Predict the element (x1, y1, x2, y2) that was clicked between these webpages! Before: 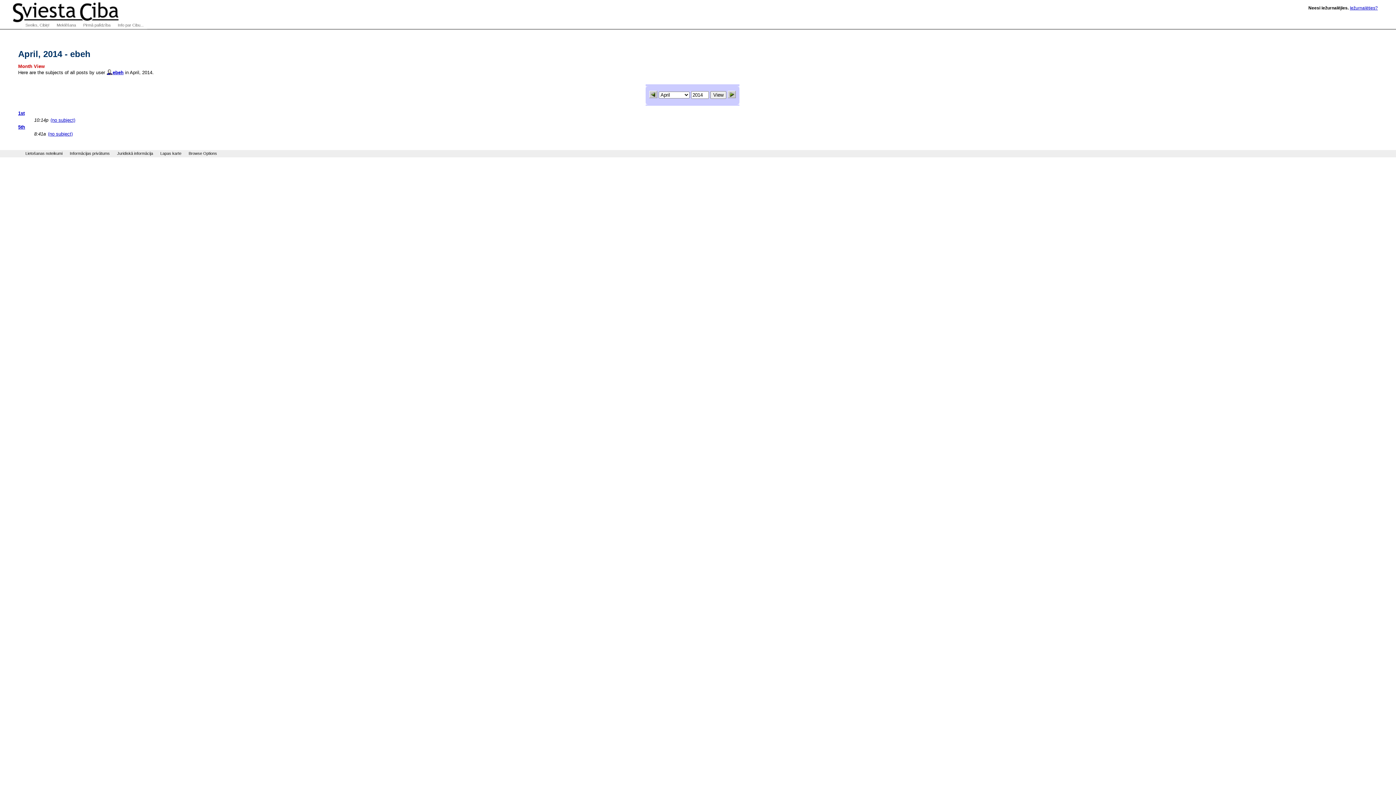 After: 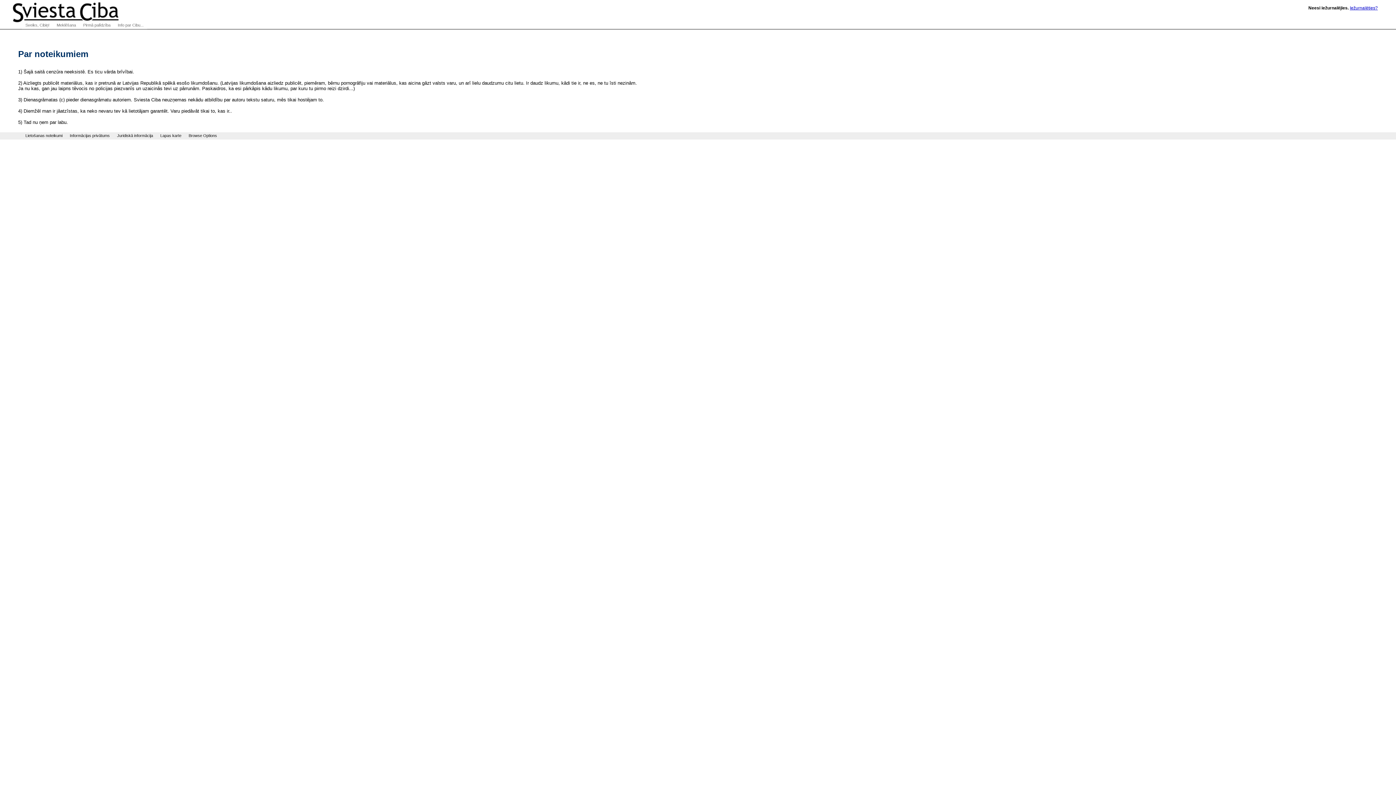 Action: label: Lietošanas noteikumi bbox: (21, 150, 66, 157)